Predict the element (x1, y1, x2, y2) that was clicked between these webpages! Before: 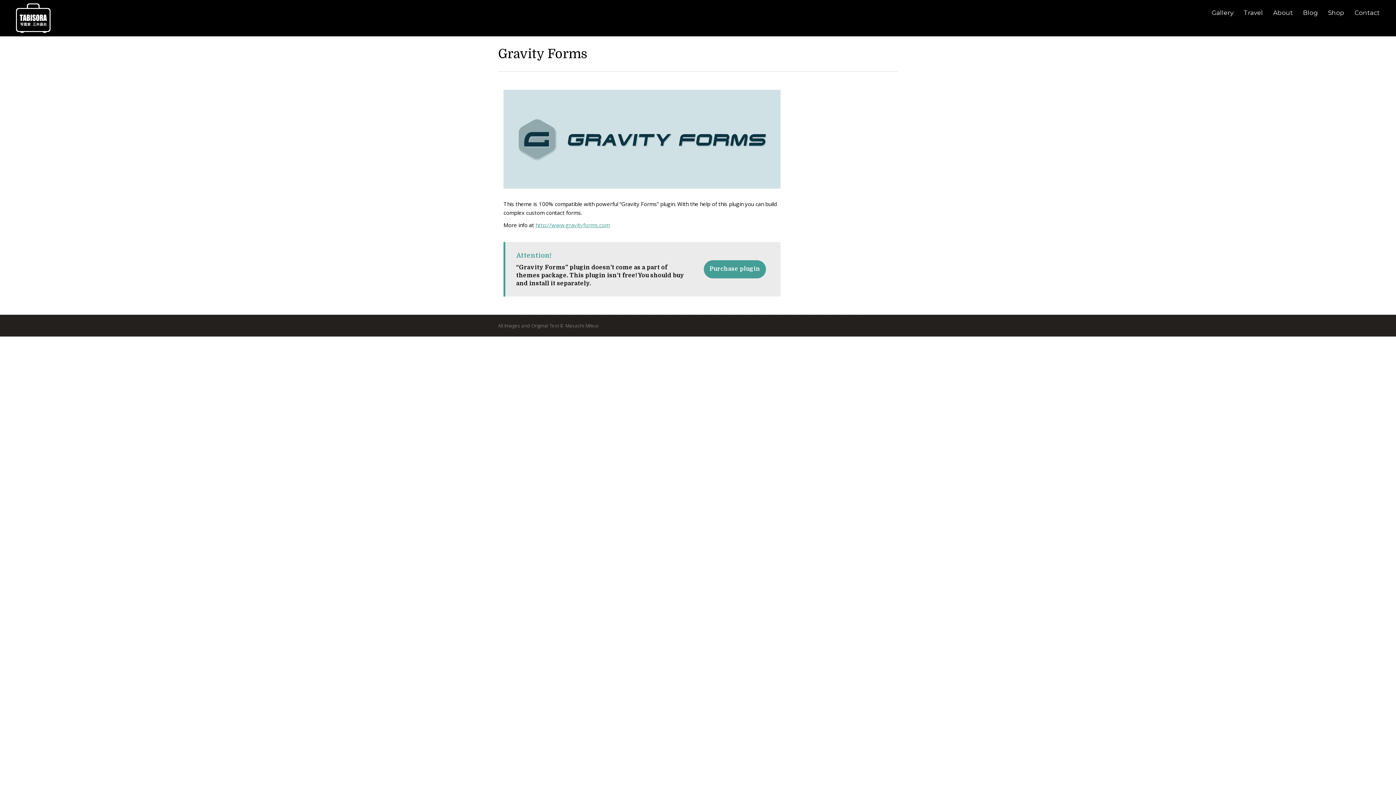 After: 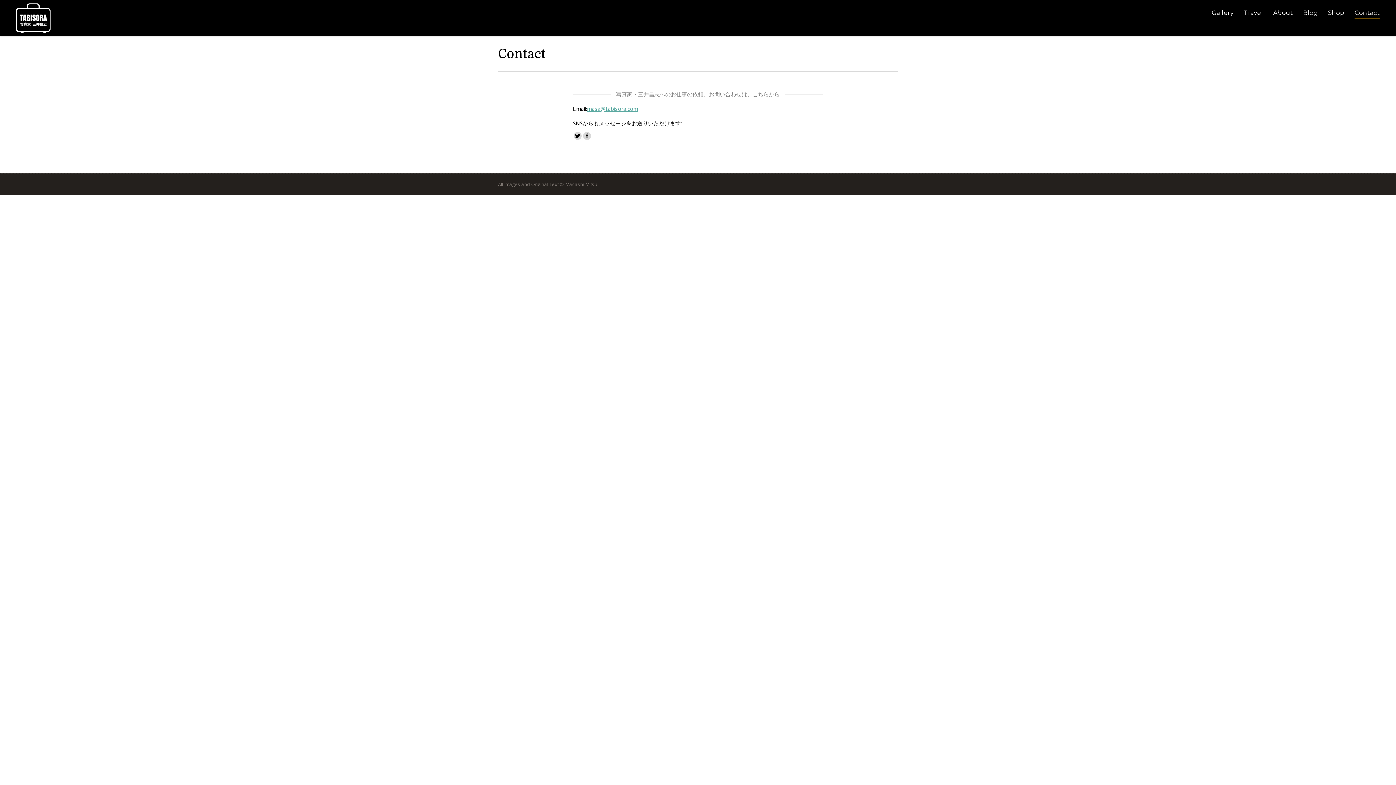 Action: bbox: (1354, 7, 1380, 19) label: Contact